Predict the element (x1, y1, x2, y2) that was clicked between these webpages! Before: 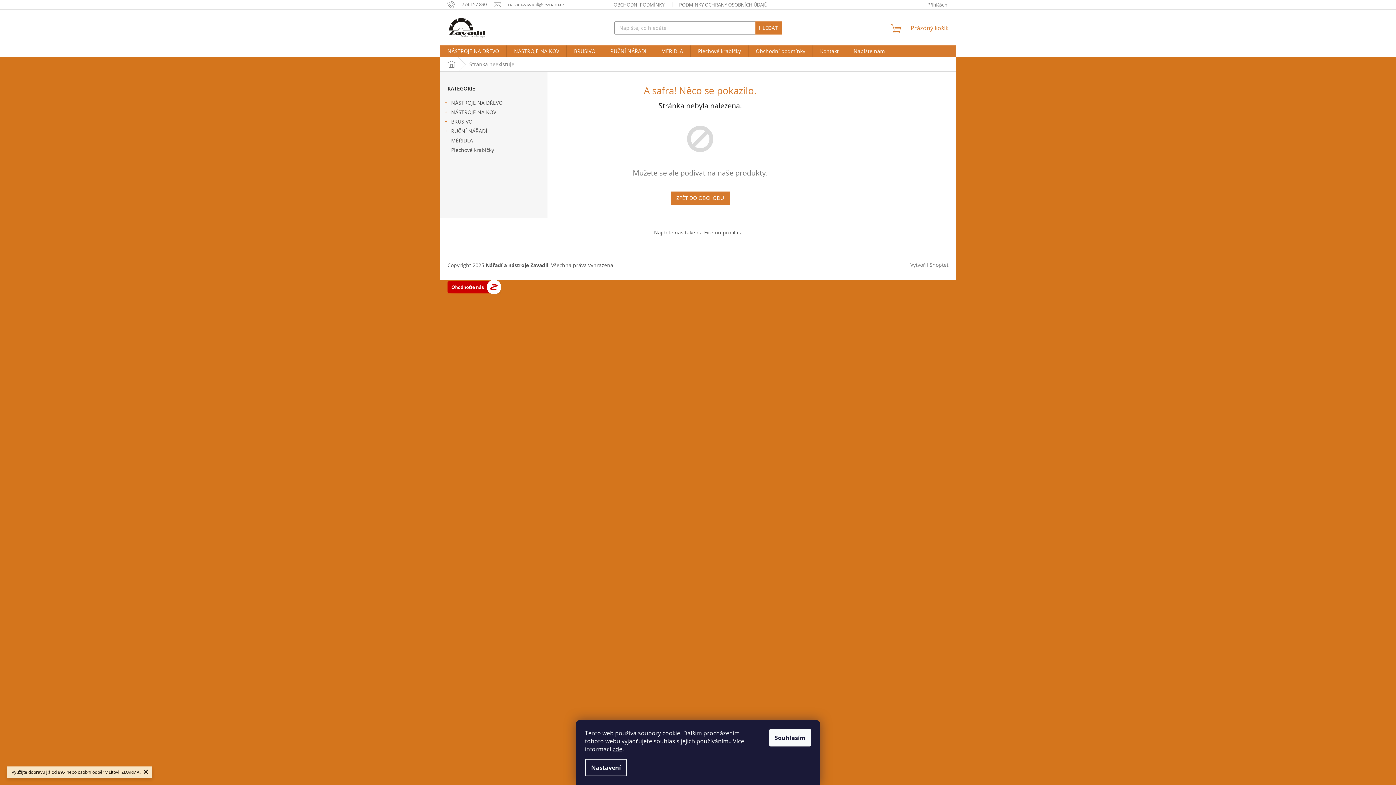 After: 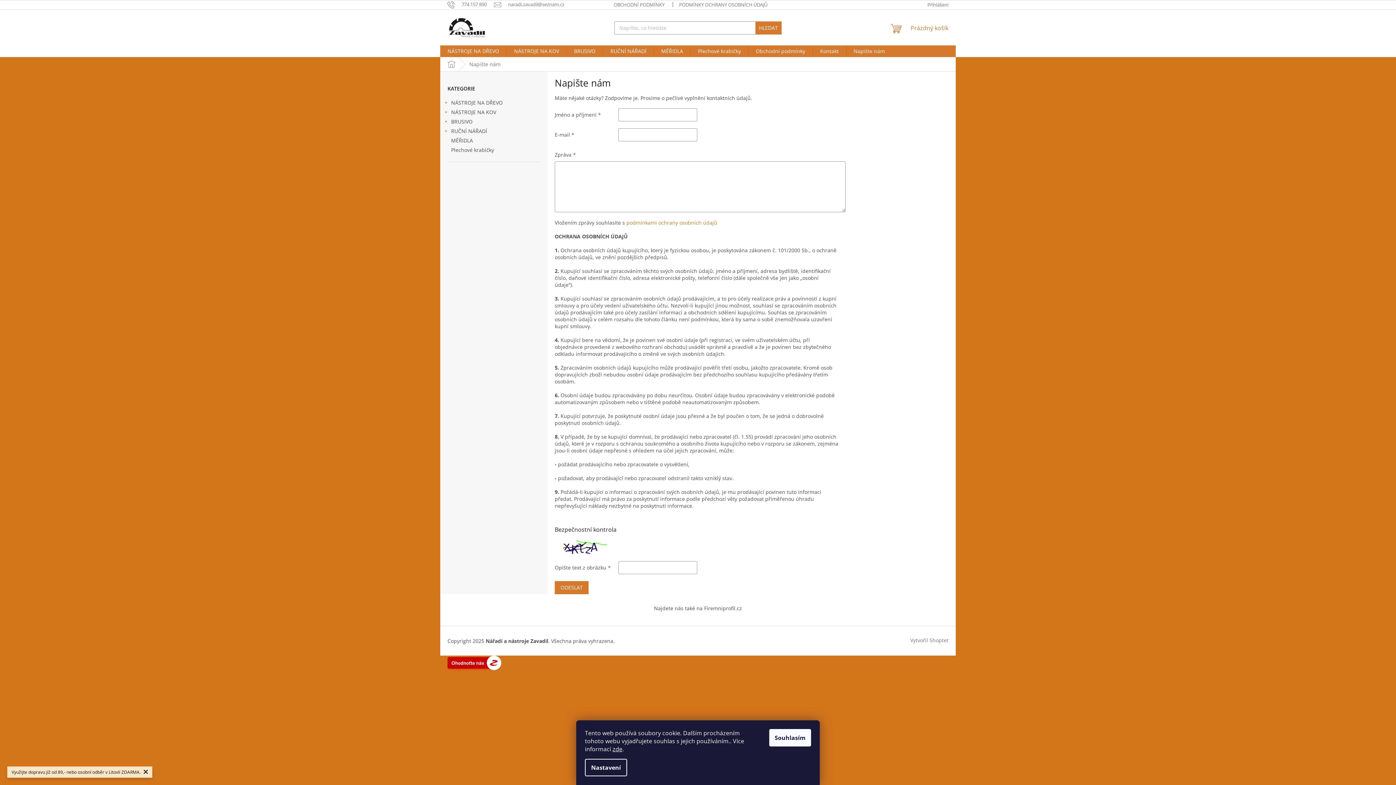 Action: bbox: (846, 45, 892, 57) label: Napište nám